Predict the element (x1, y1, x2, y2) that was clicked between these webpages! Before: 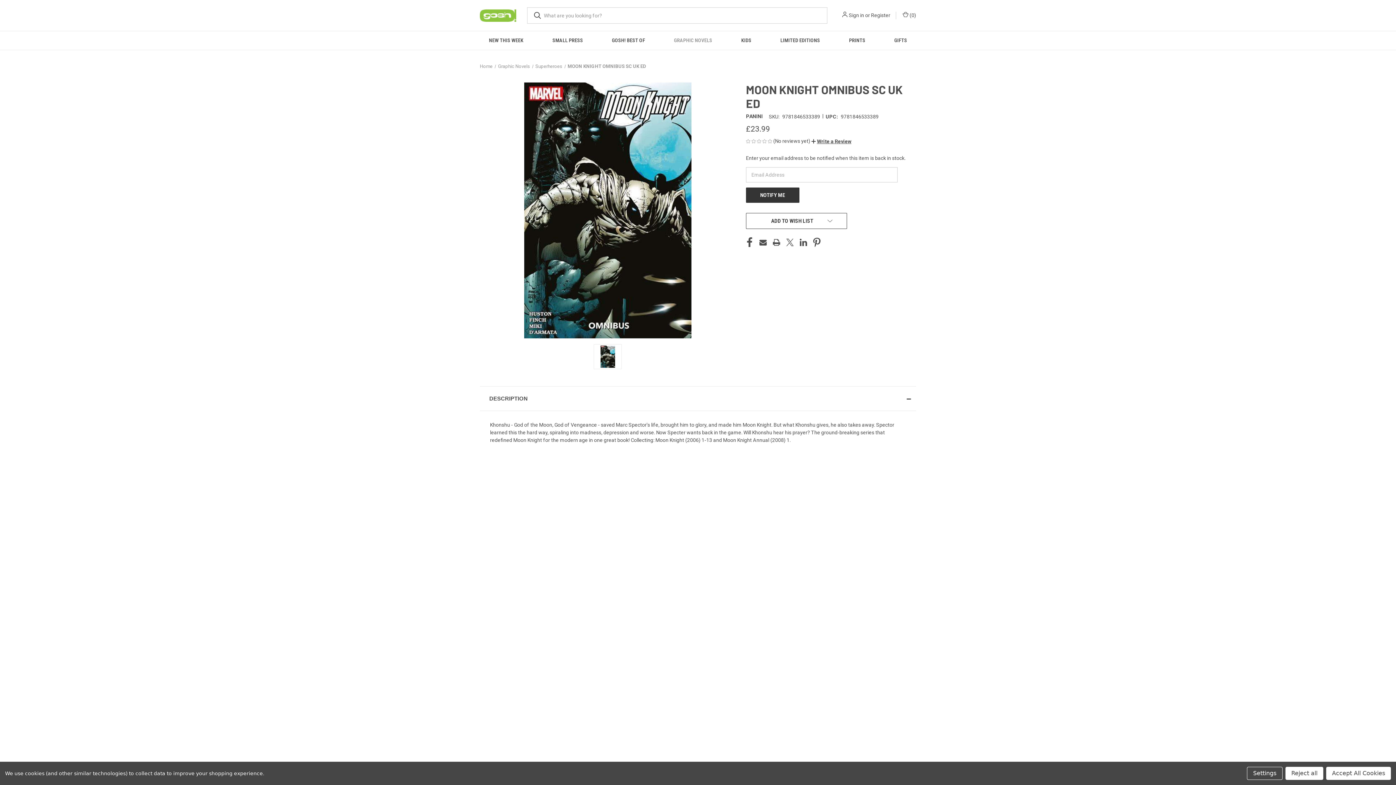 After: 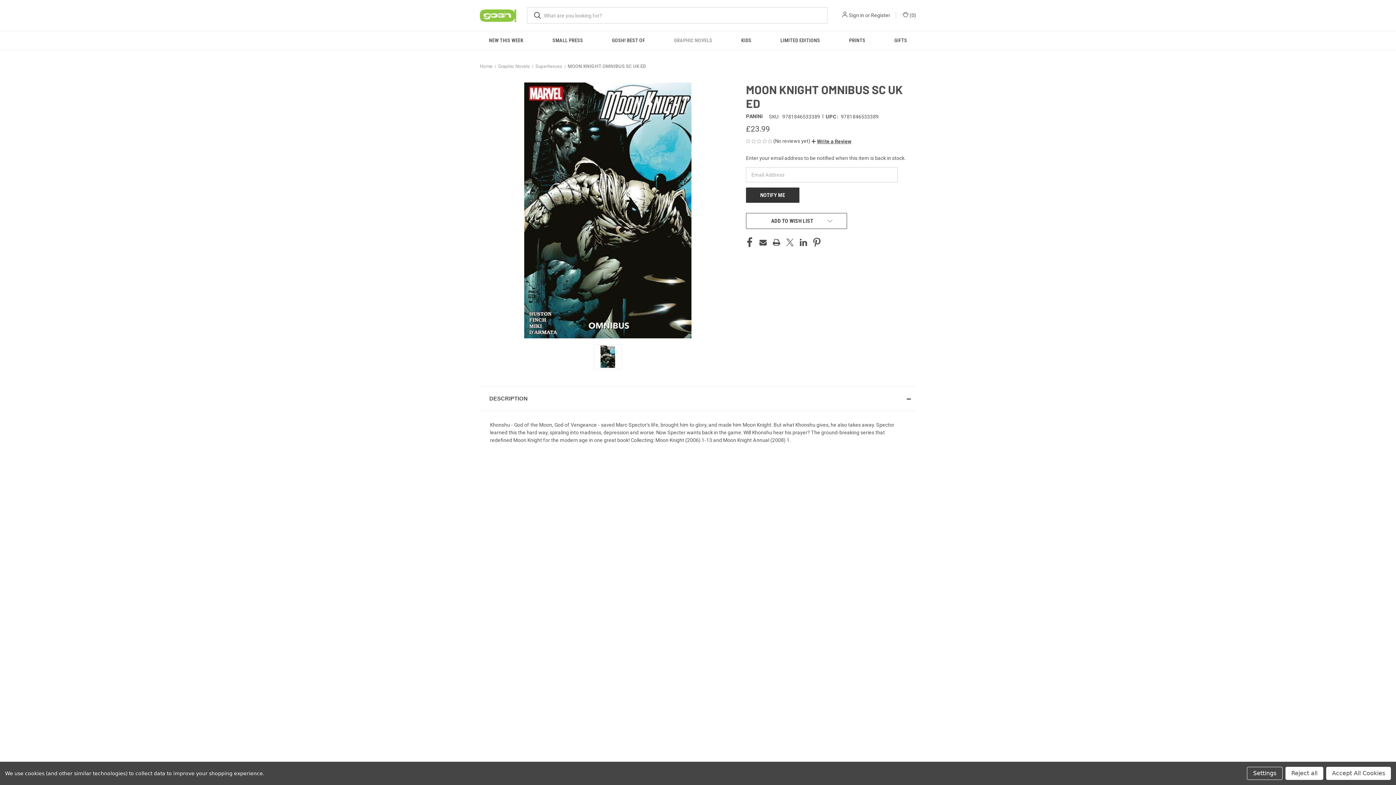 Action: bbox: (855, 507, 861, 513)